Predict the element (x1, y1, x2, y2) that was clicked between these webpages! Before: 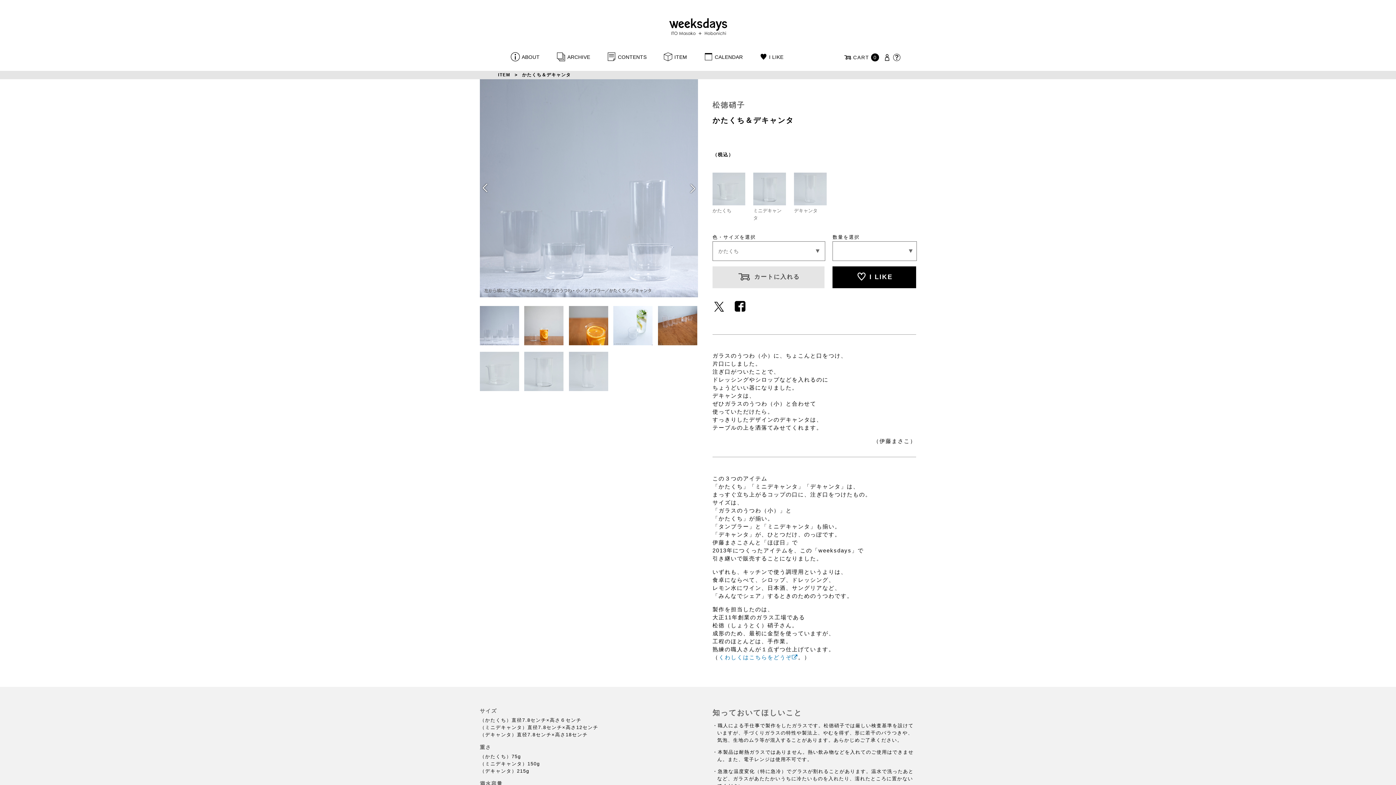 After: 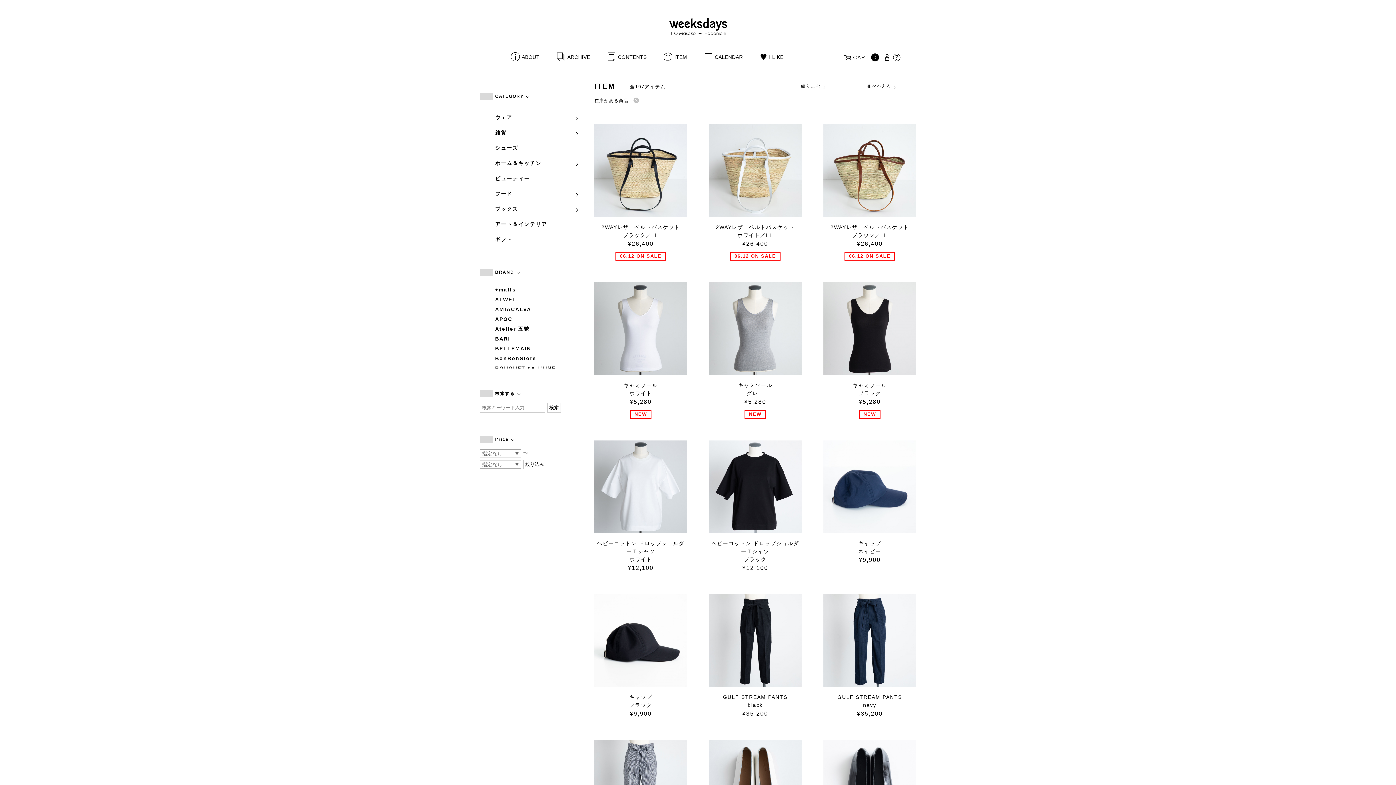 Action: label: ITEM bbox: (498, 72, 510, 77)